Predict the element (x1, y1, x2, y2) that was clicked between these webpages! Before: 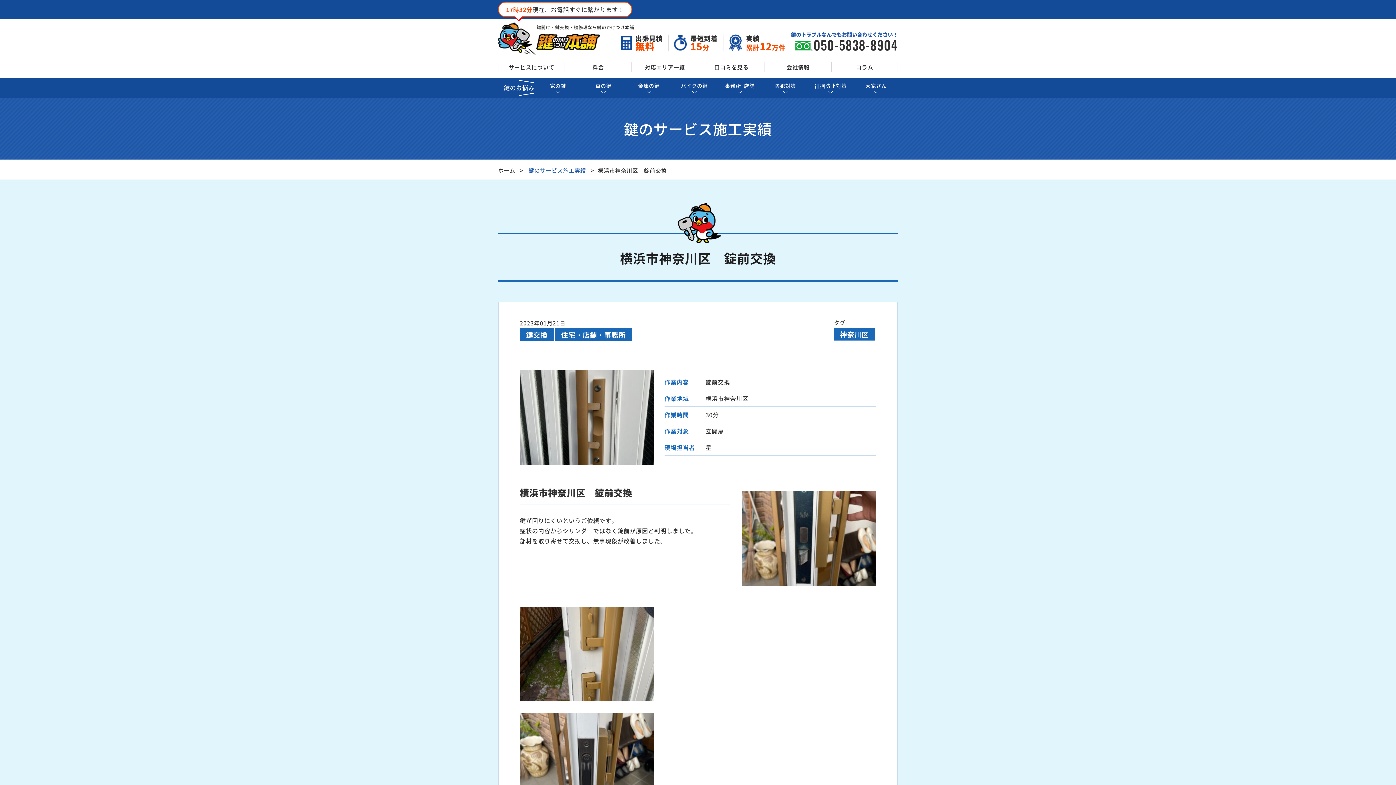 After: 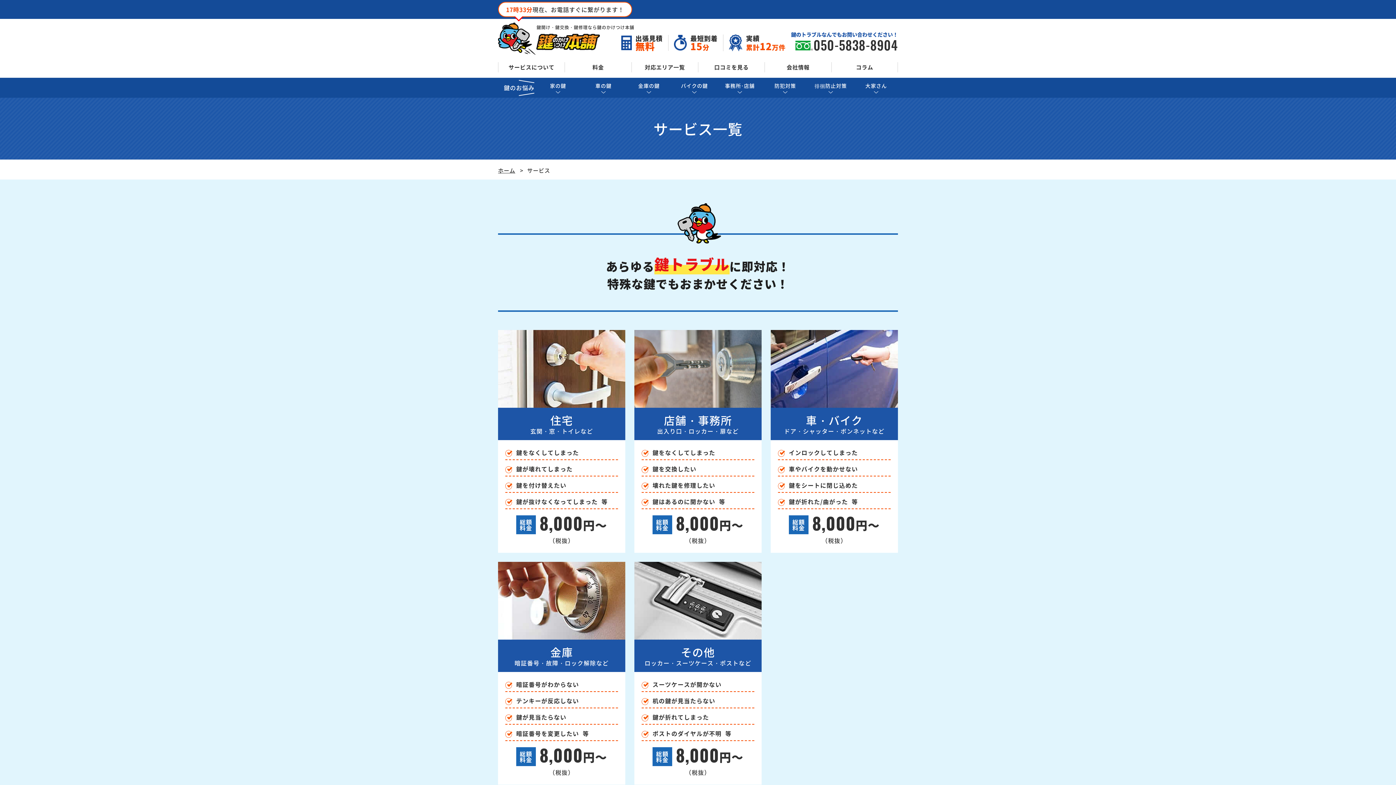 Action: bbox: (498, 62, 564, 72) label: サービスについて